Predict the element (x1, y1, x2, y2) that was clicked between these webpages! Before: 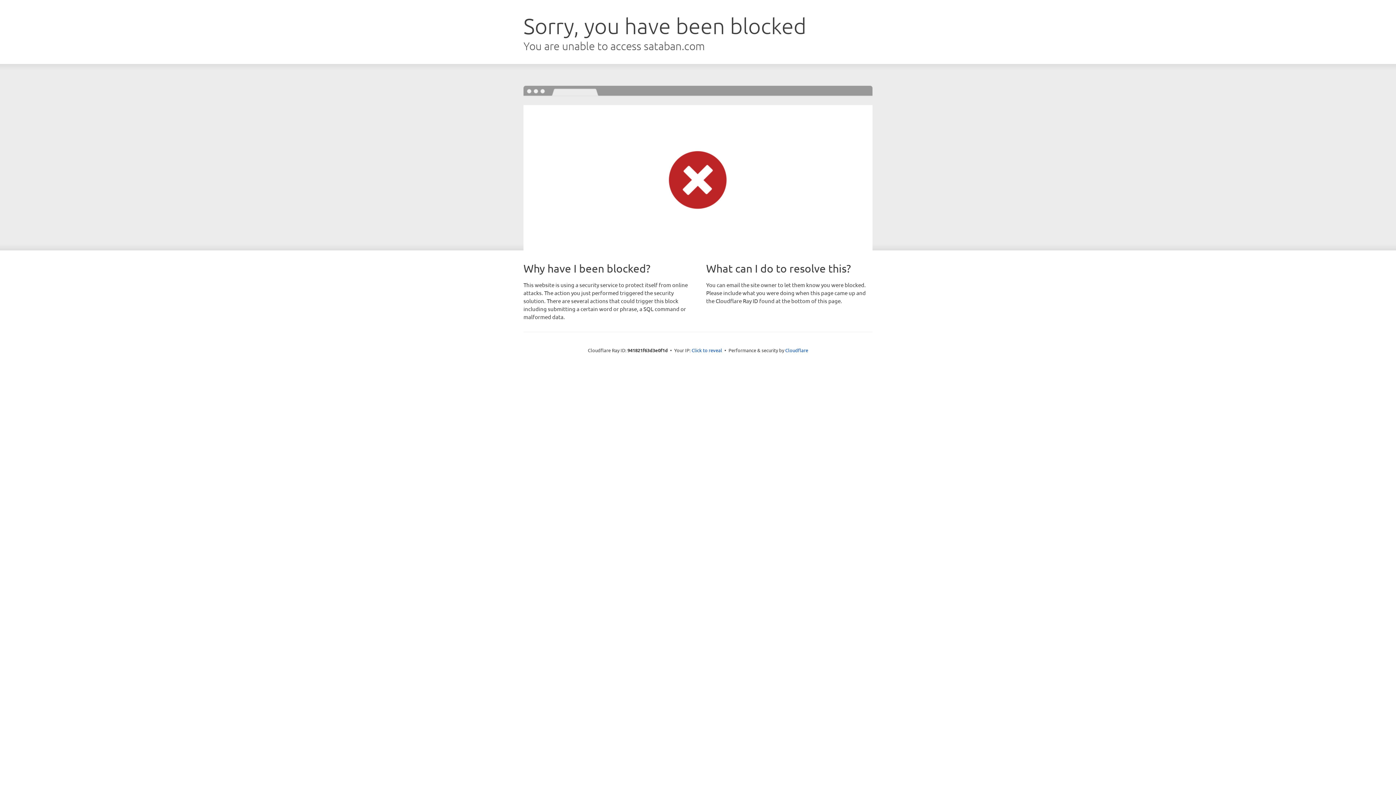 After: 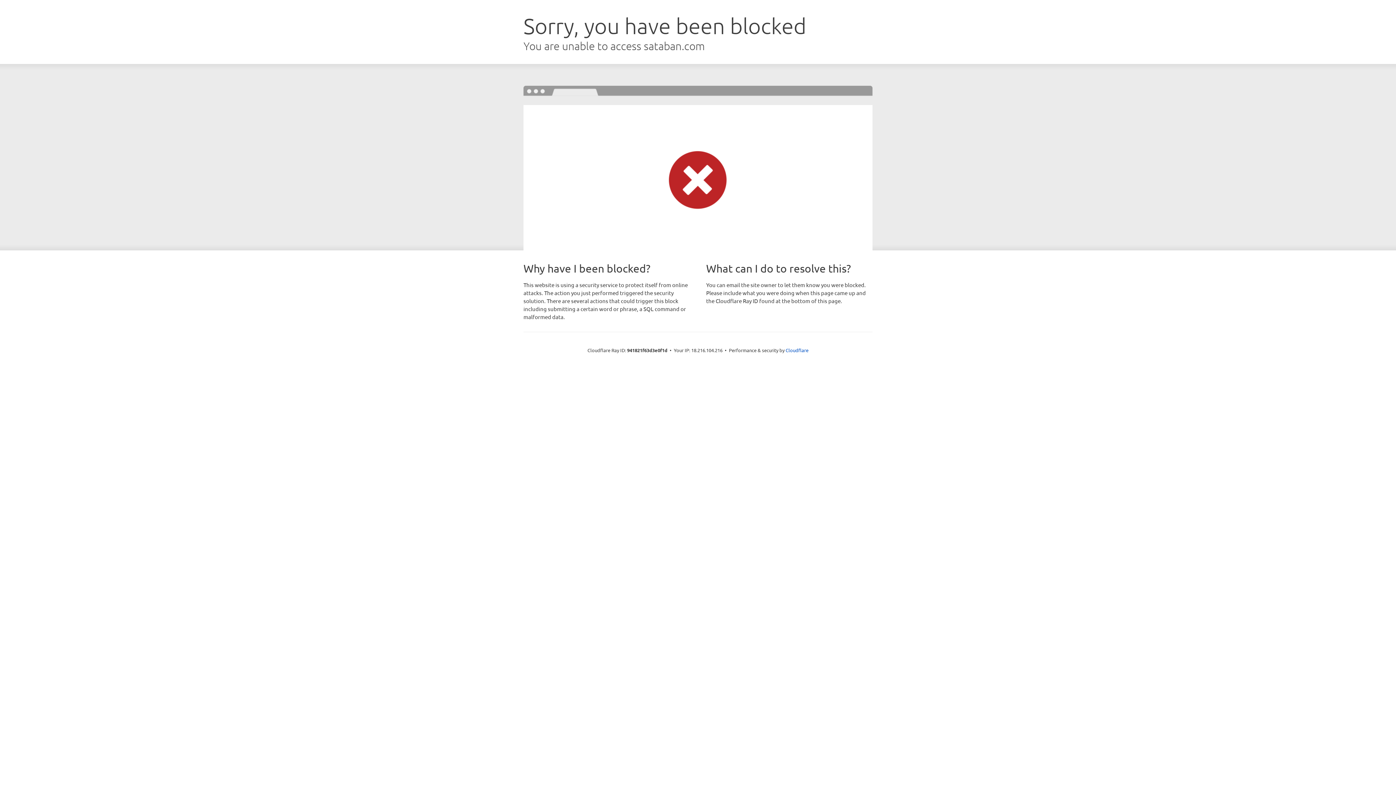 Action: label: Click to reveal bbox: (691, 346, 722, 353)